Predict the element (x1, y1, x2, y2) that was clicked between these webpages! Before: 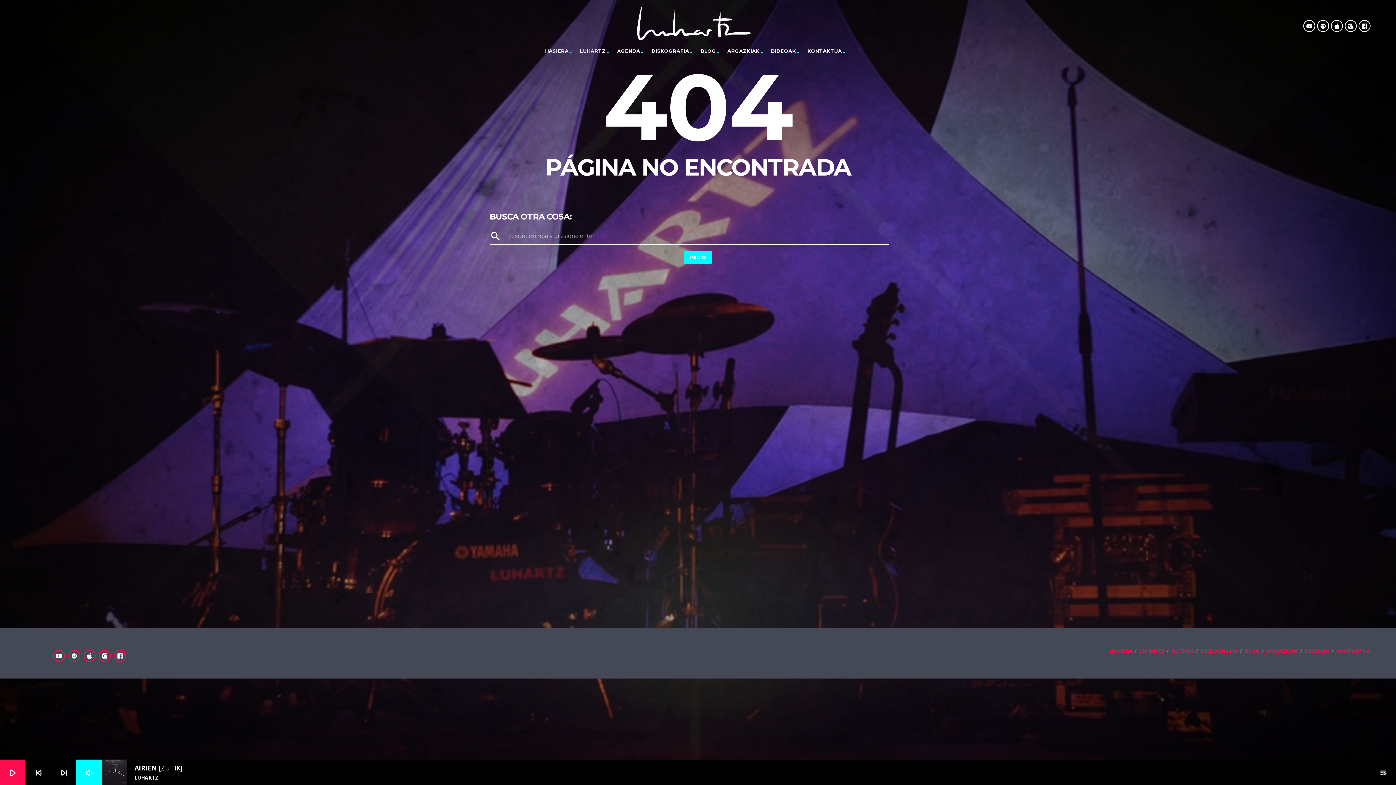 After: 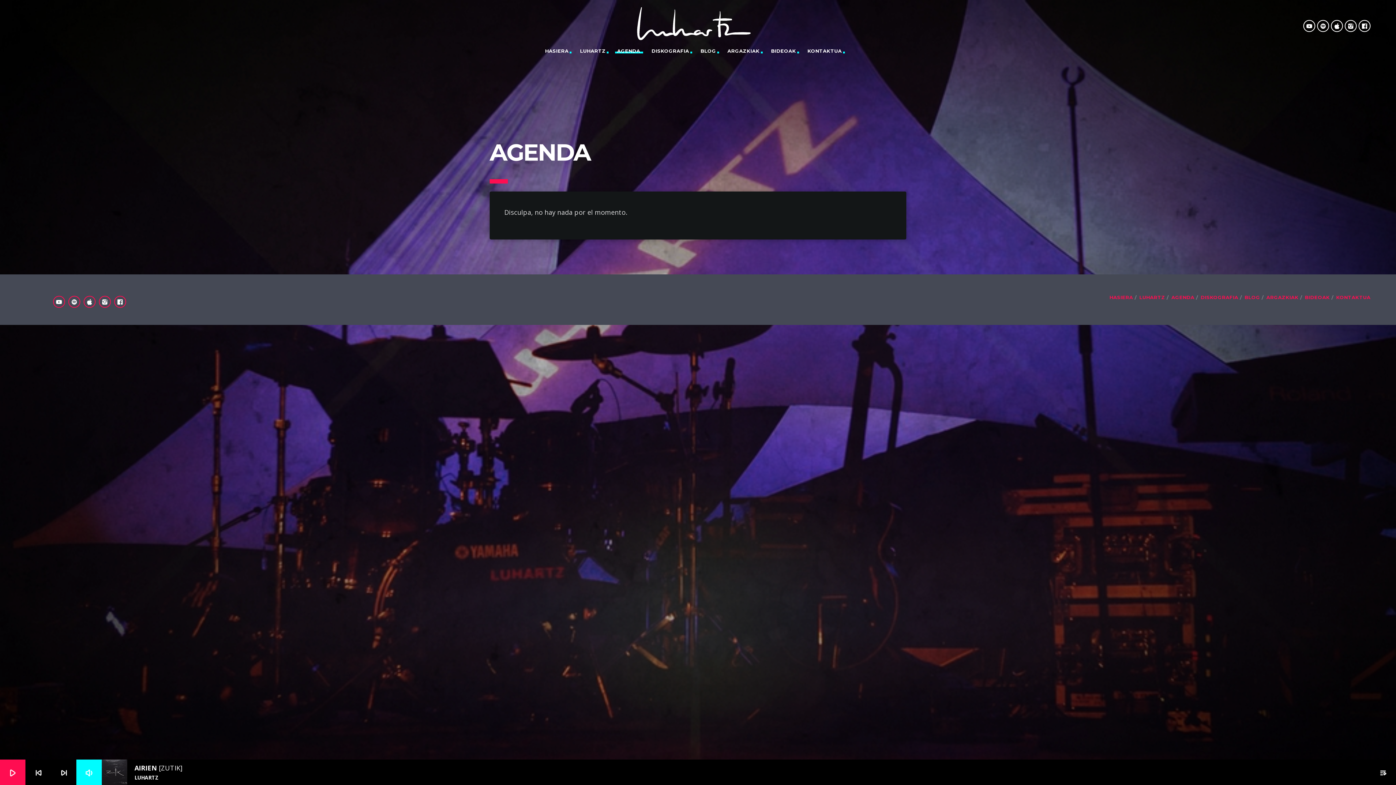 Action: bbox: (616, 43, 642, 58) label: AGENDA